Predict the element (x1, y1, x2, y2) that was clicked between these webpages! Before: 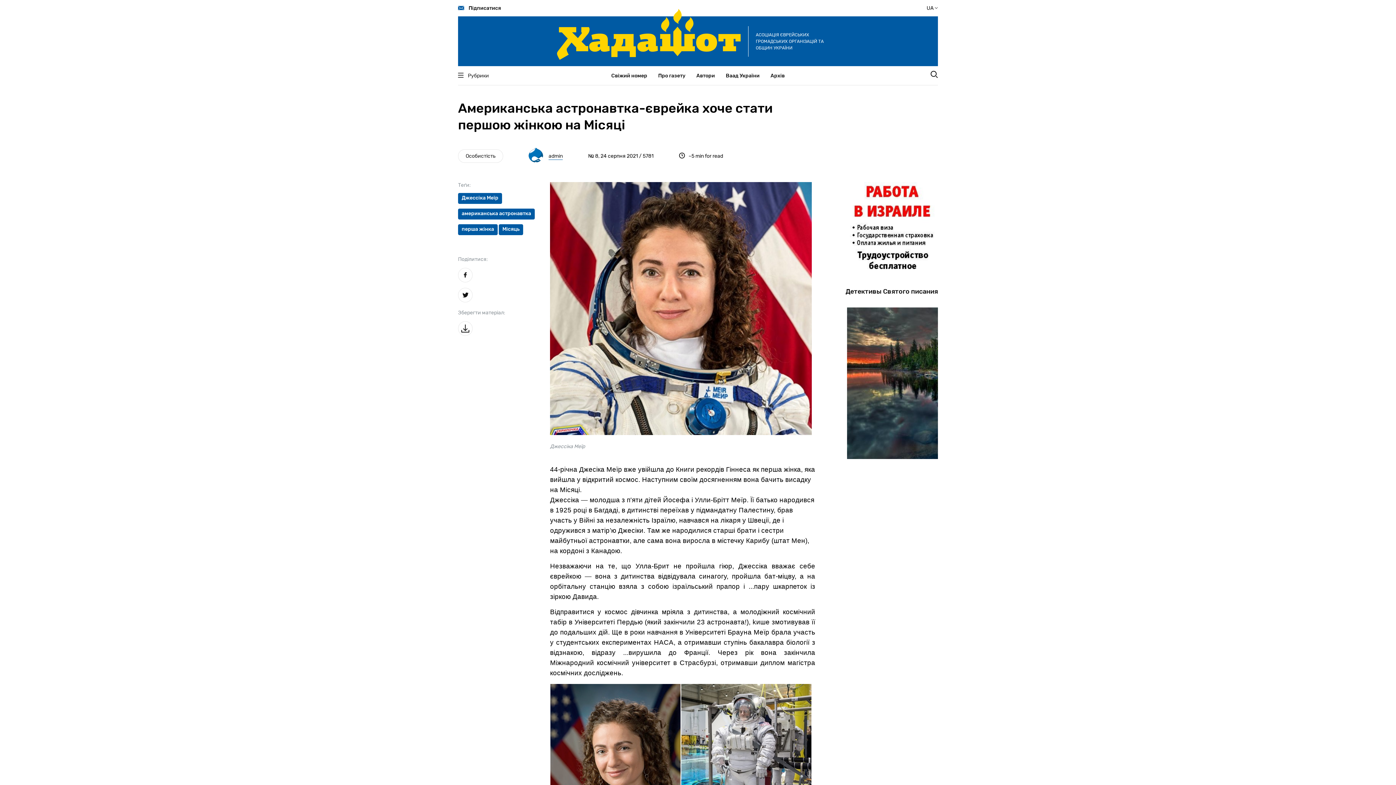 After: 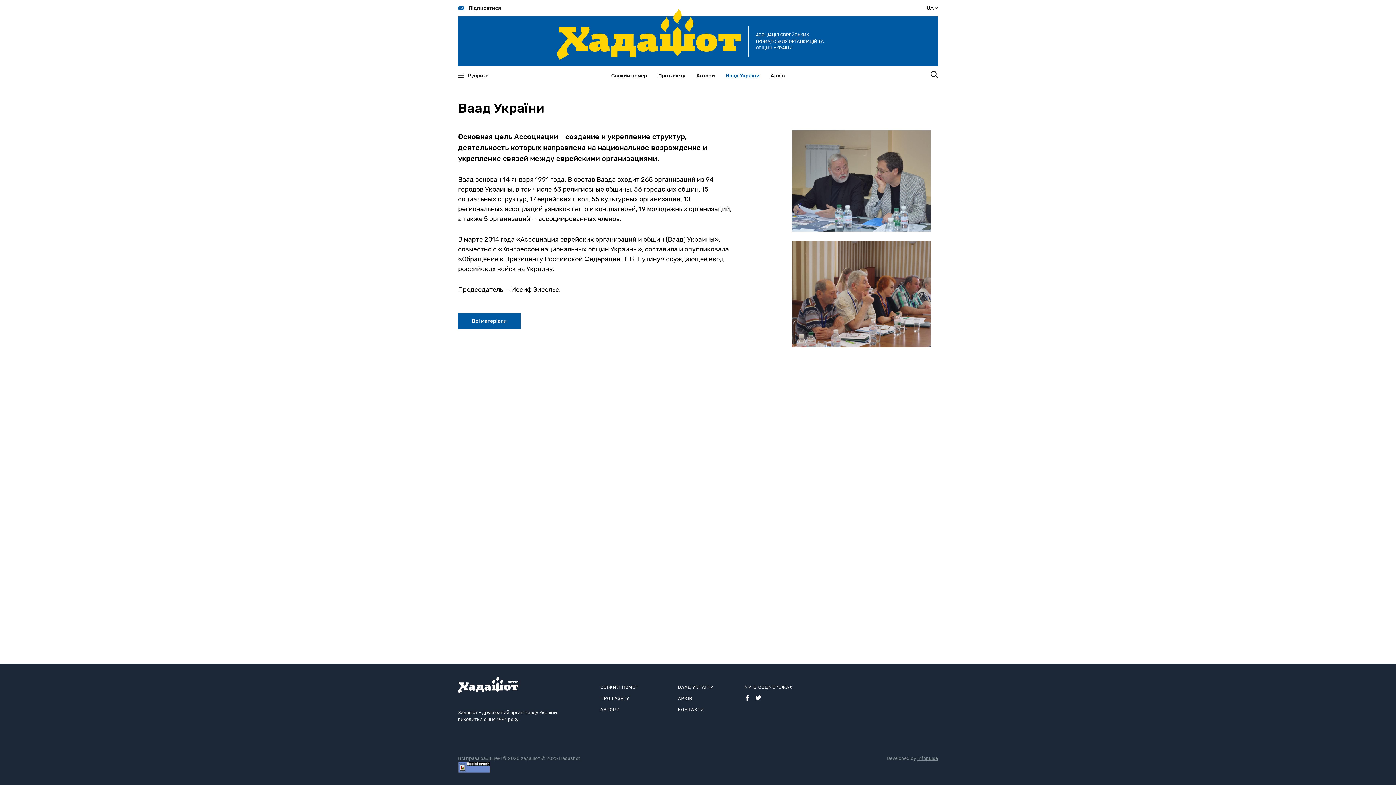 Action: label: Ваад України bbox: (720, 70, 765, 80)